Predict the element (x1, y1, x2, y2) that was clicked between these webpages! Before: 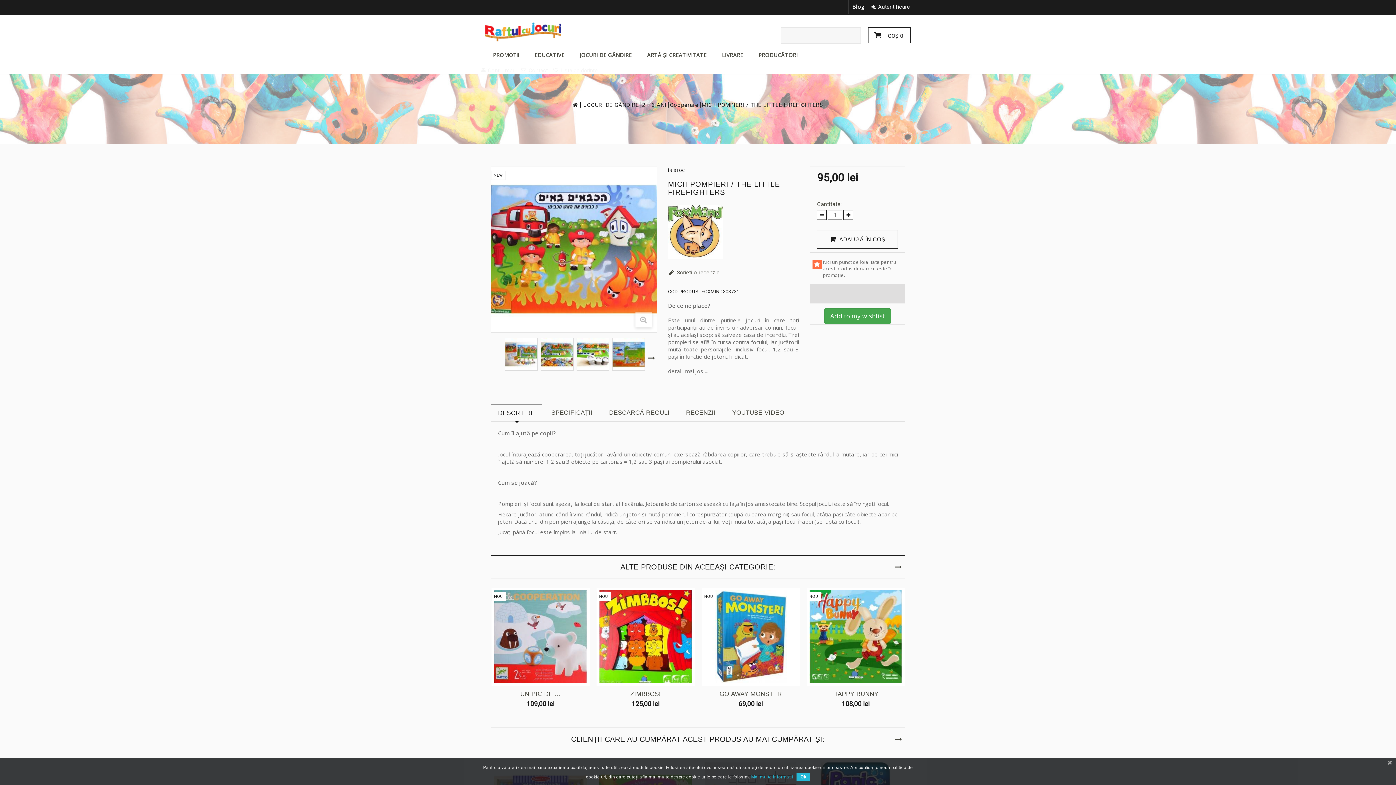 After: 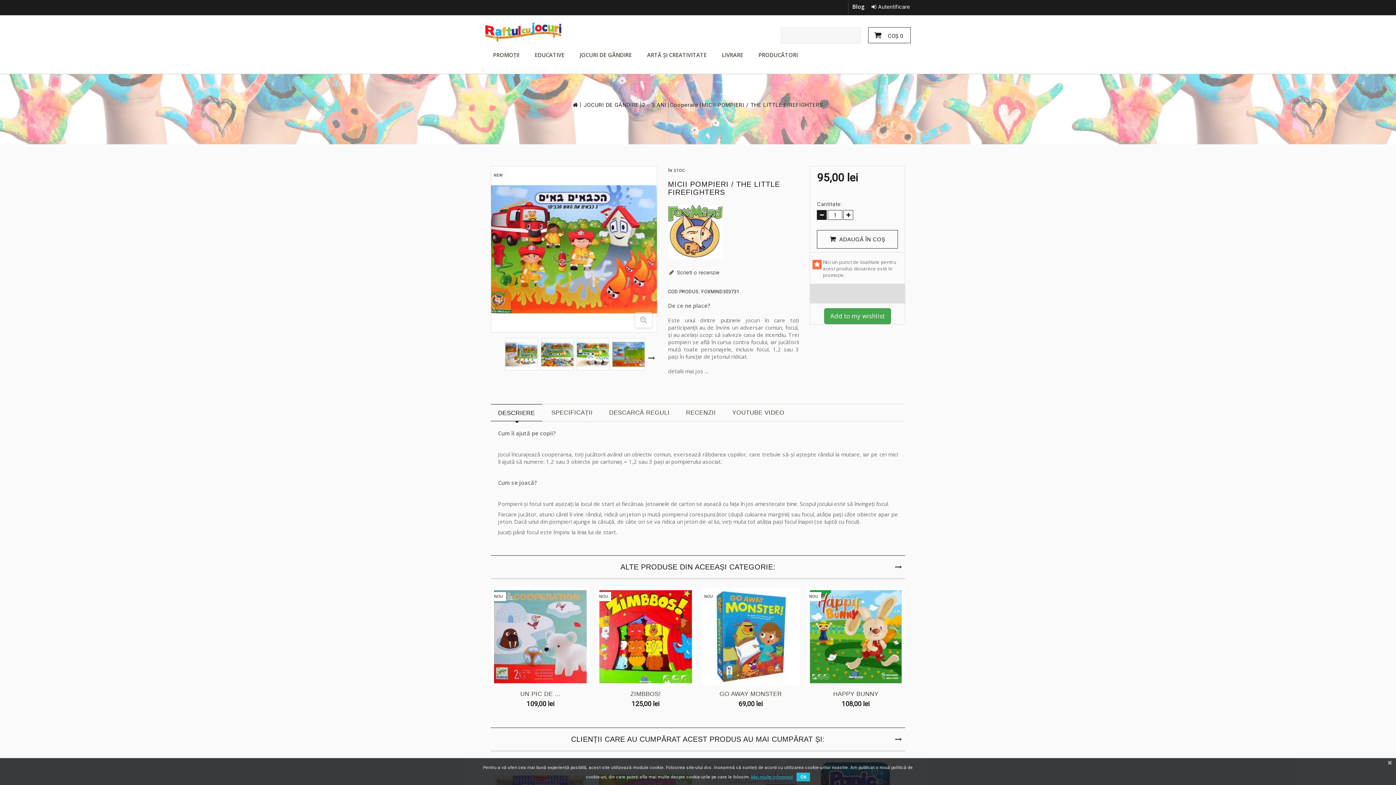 Action: bbox: (817, 210, 827, 220)